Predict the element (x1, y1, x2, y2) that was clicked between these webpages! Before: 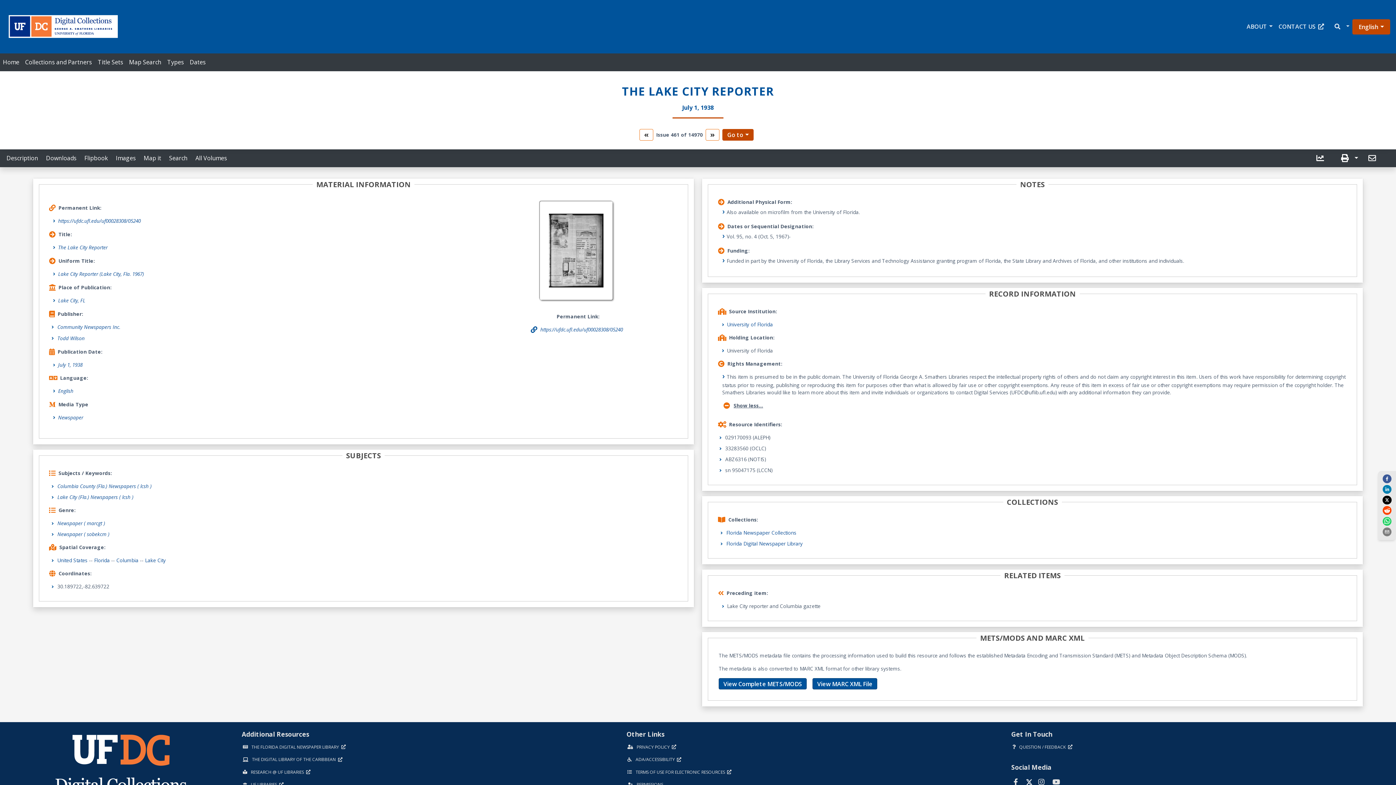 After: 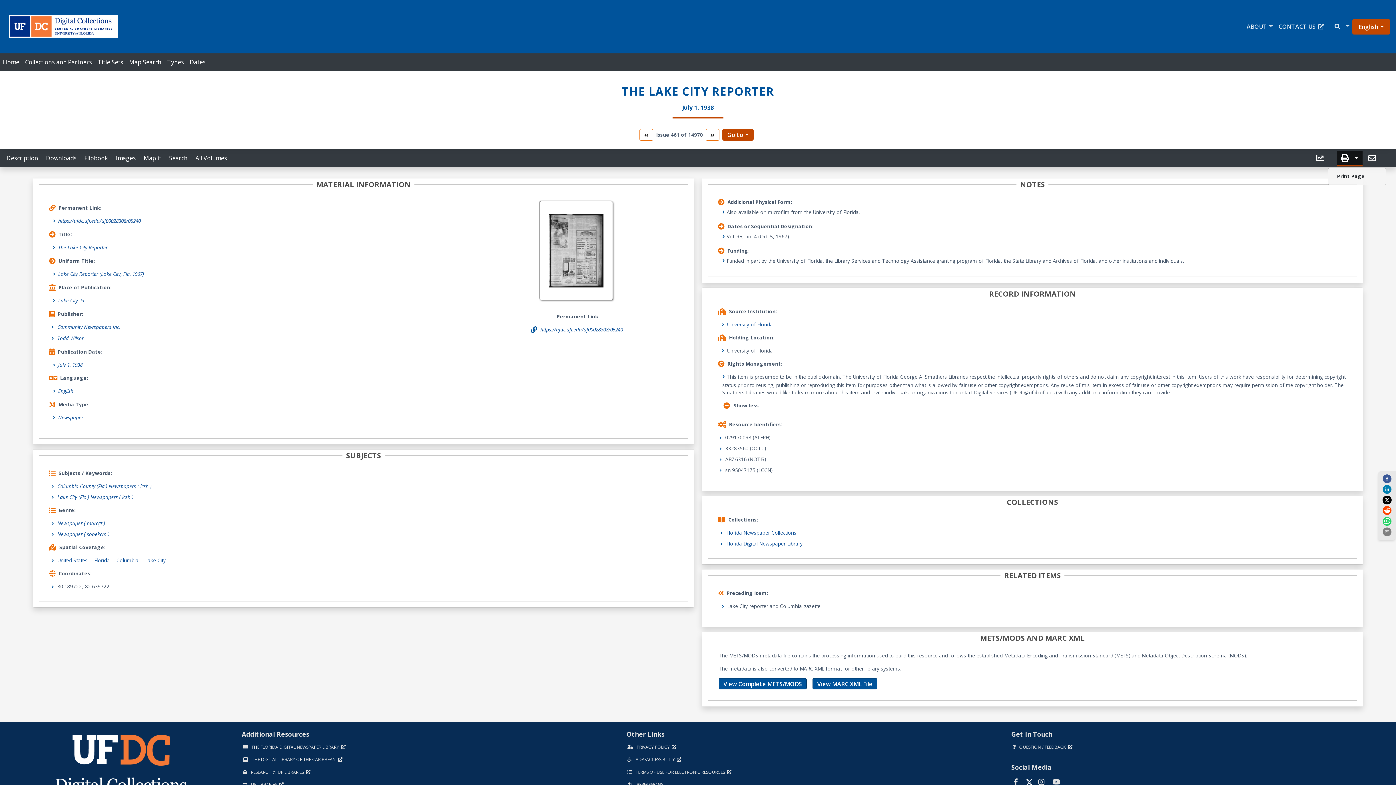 Action: bbox: (1337, 150, 1362, 165)